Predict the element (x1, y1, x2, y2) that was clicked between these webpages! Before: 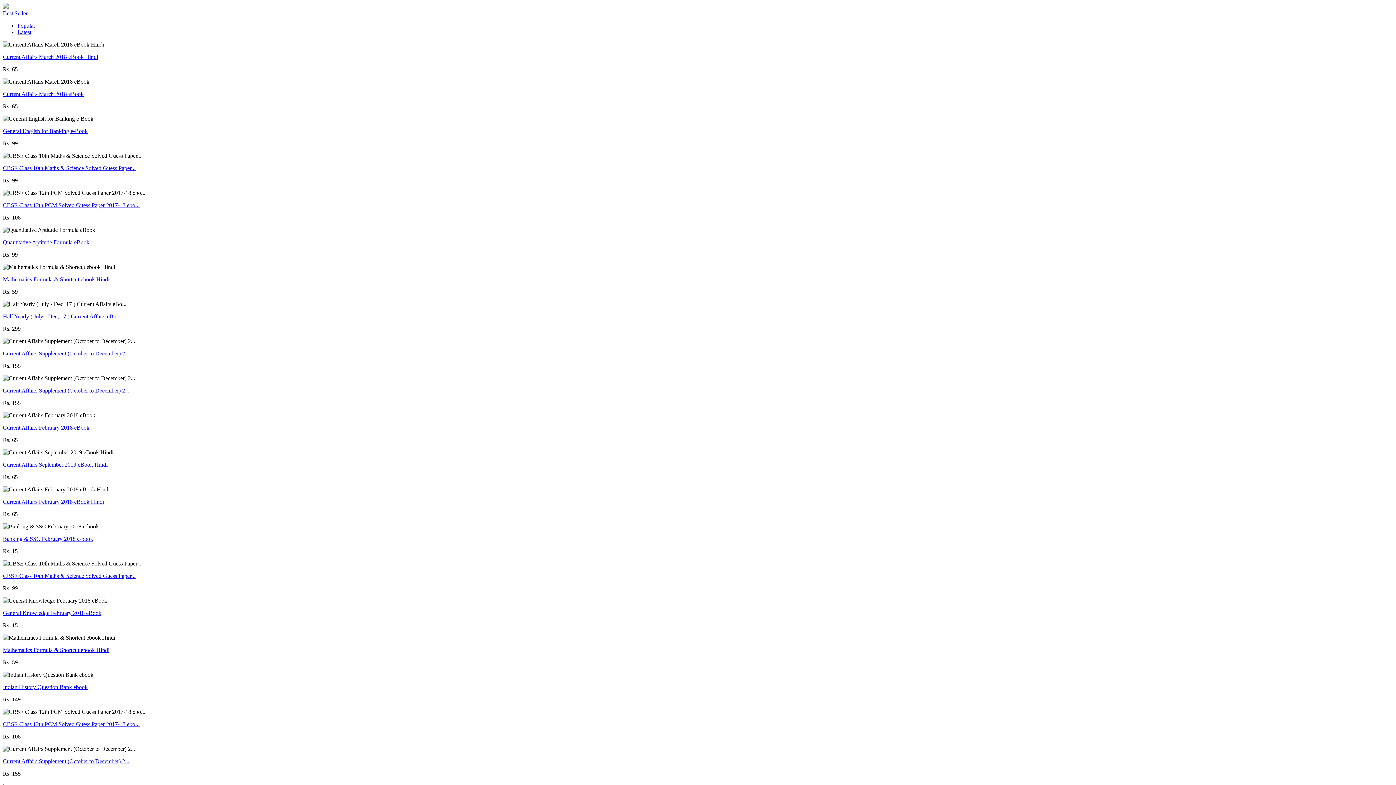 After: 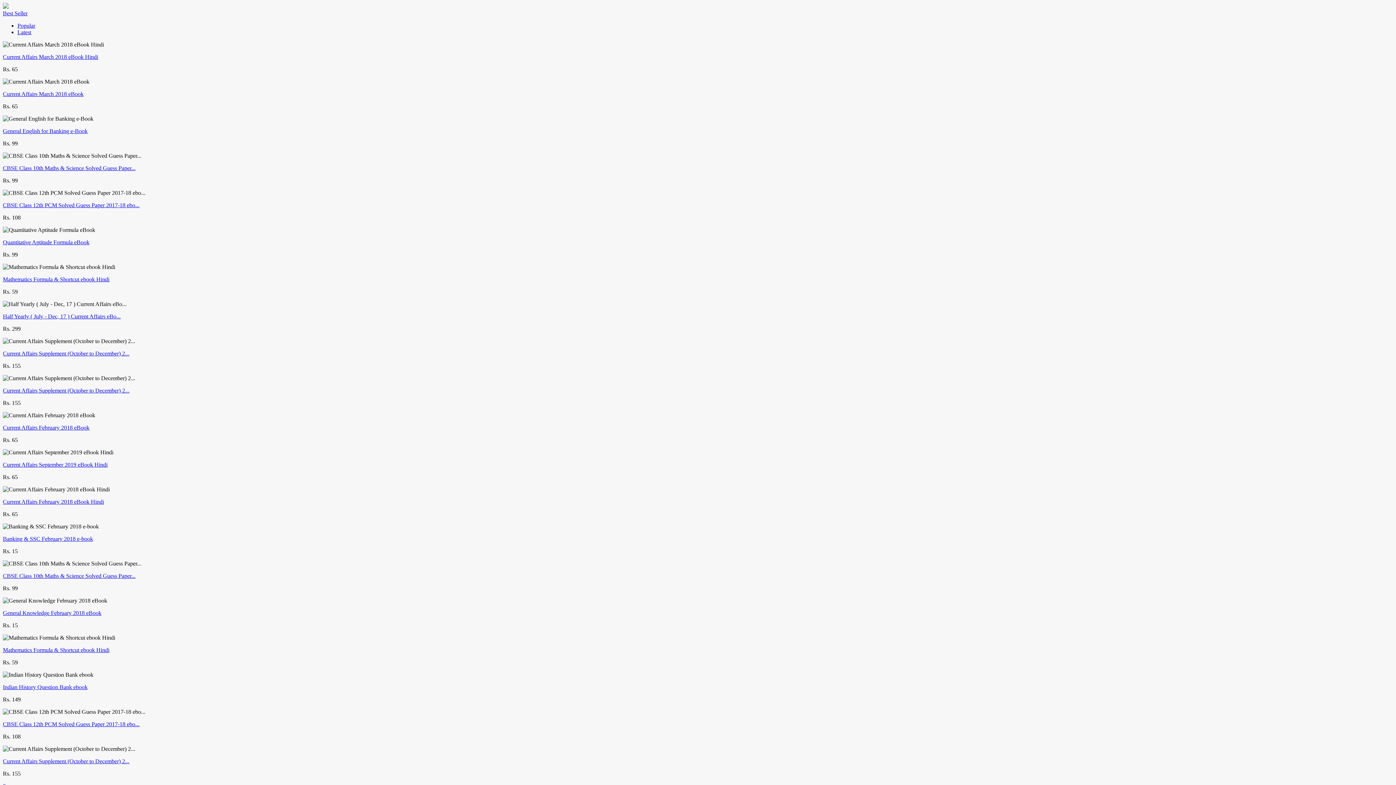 Action: label: General English for Banking e-Book bbox: (2, 128, 87, 134)